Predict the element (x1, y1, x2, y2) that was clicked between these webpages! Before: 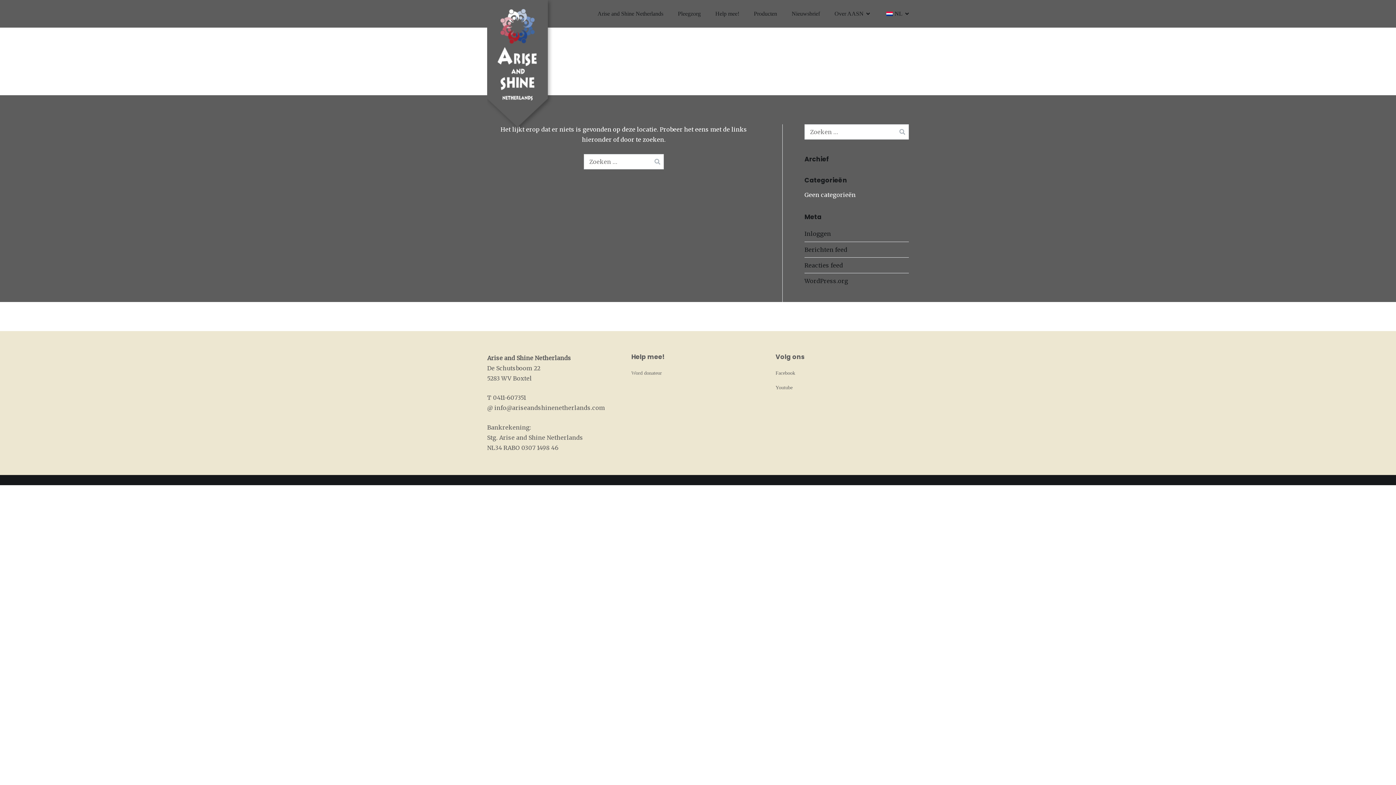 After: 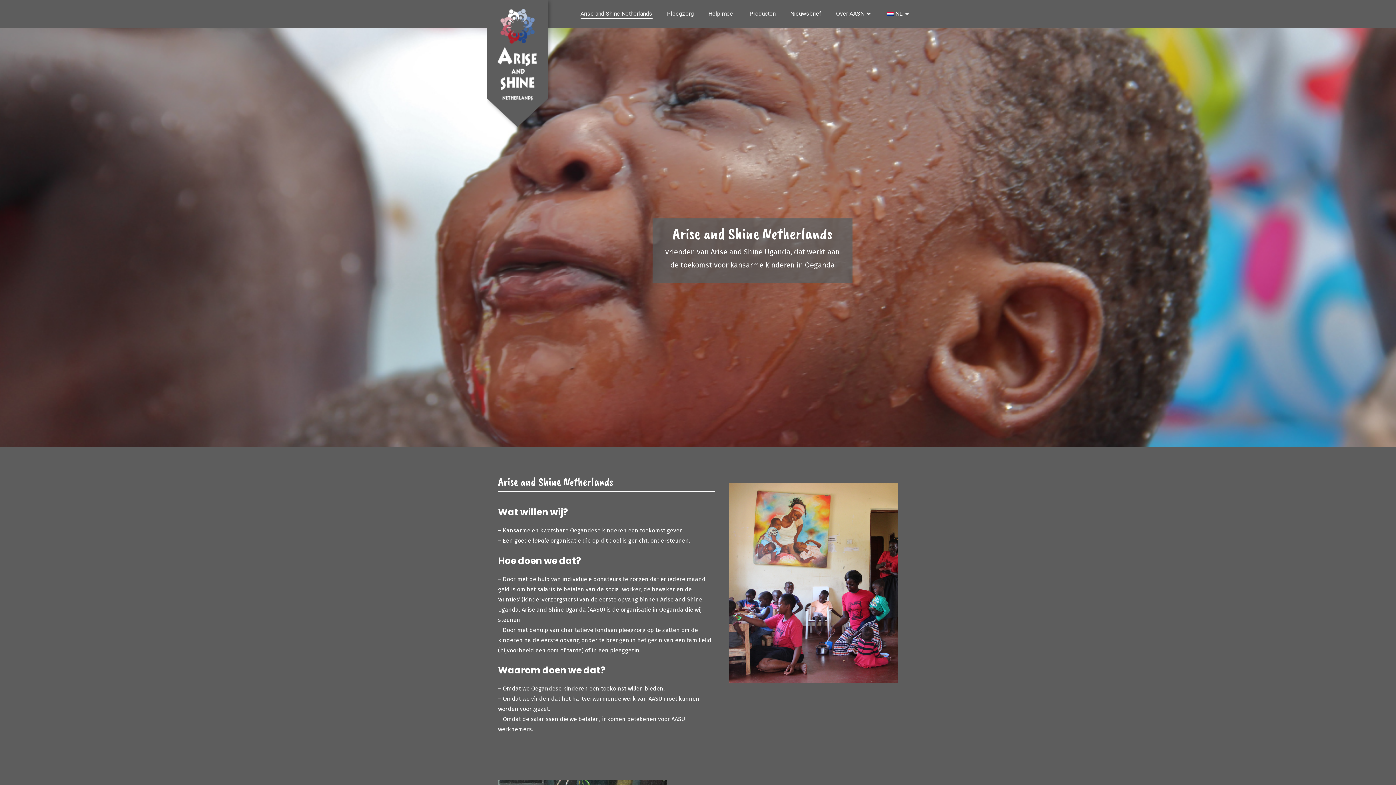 Action: label: Home bbox: (837, 44, 853, 50)